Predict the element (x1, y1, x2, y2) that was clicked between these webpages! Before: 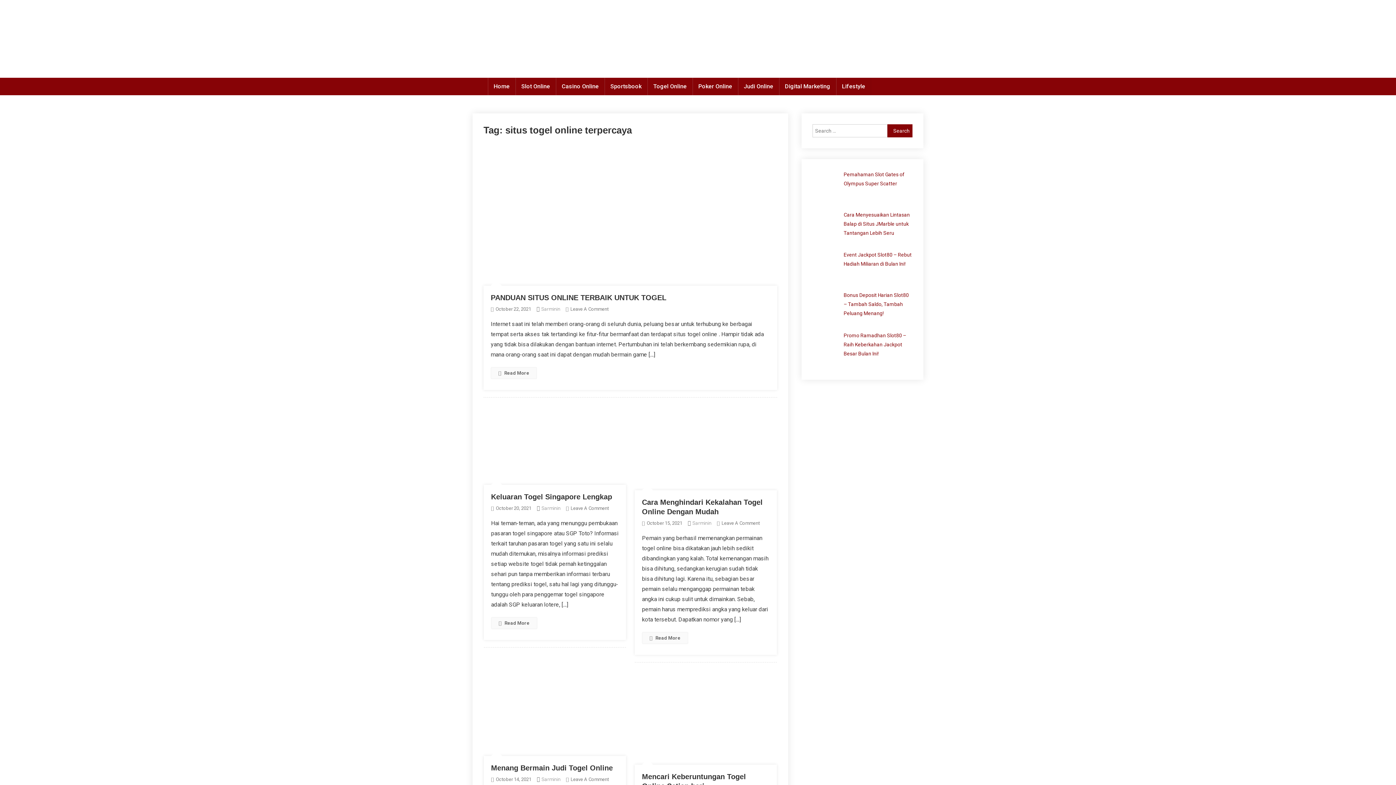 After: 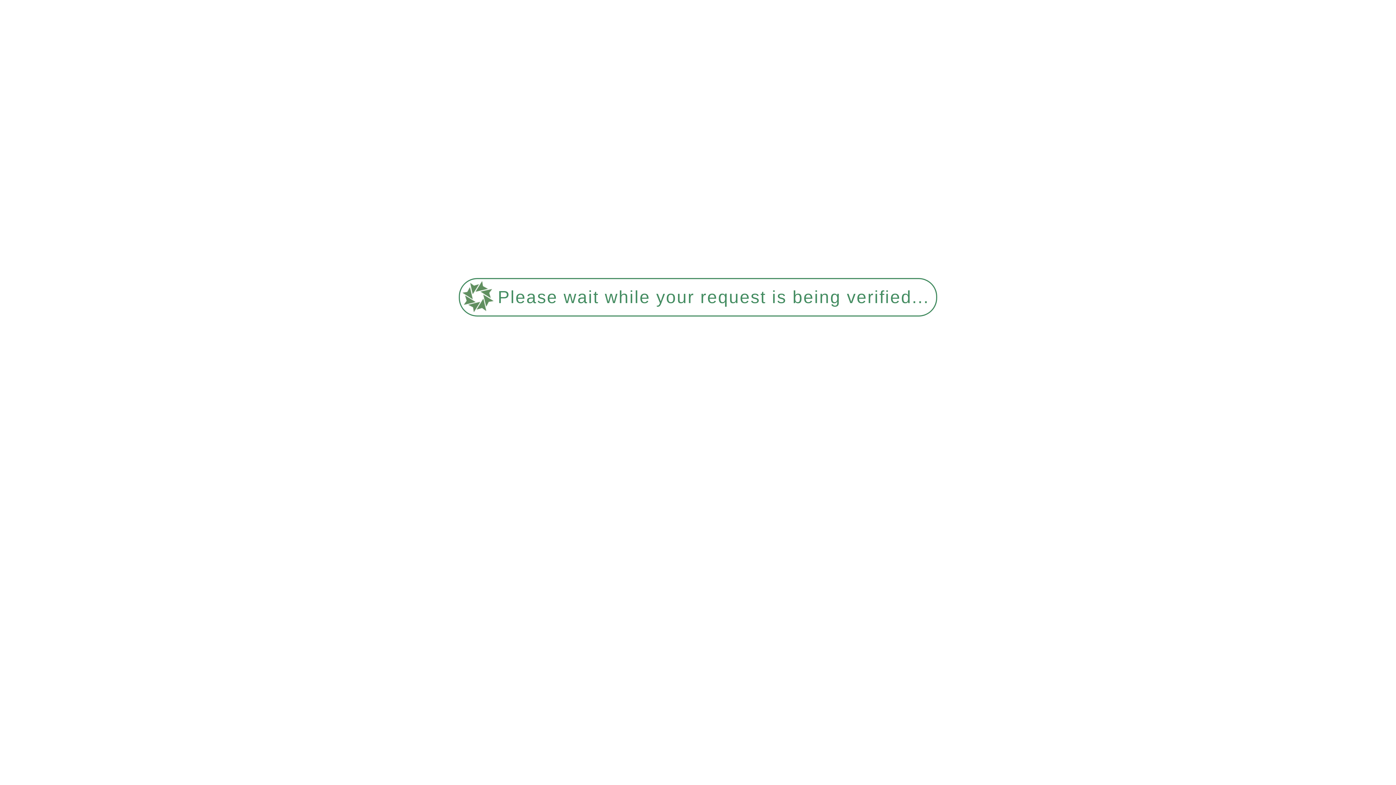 Action: label: Togel Online bbox: (647, 77, 692, 95)